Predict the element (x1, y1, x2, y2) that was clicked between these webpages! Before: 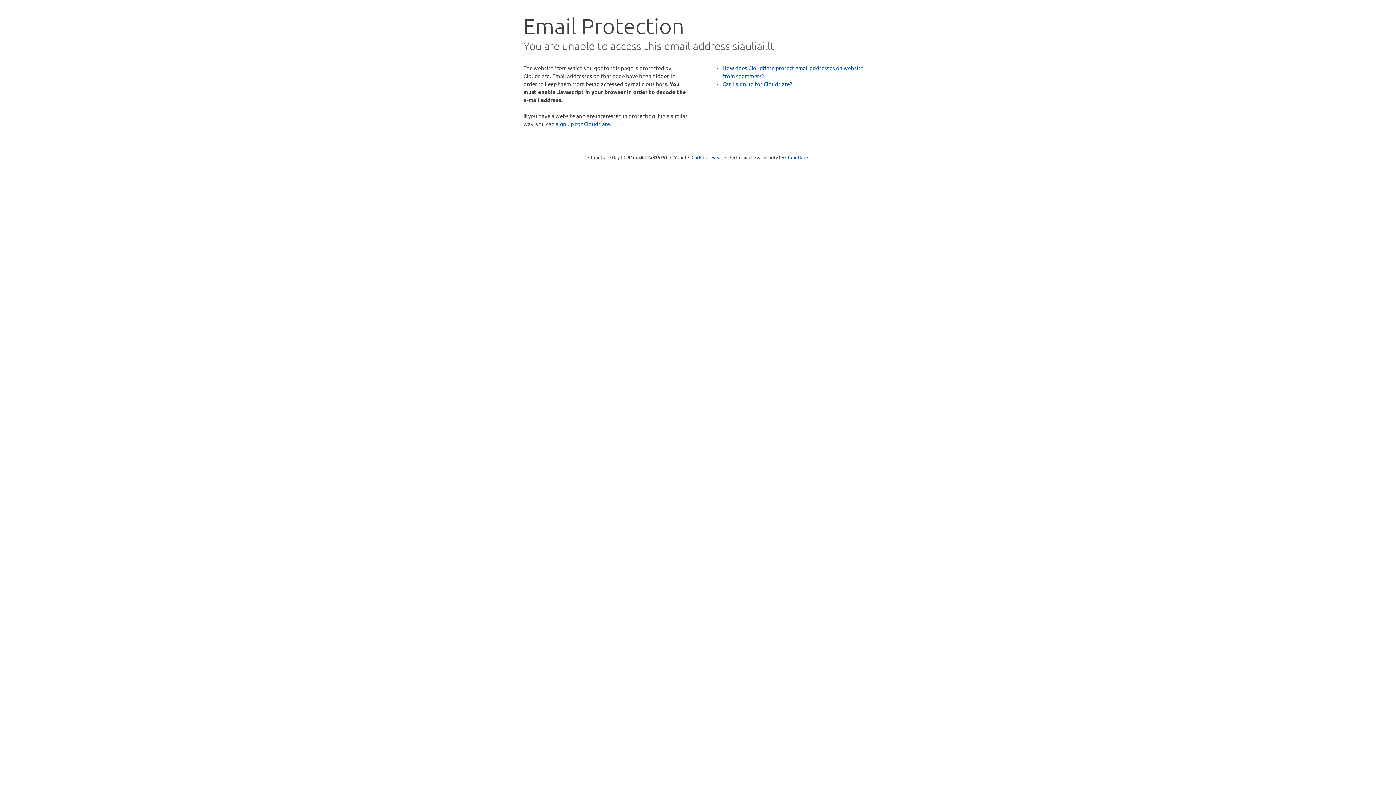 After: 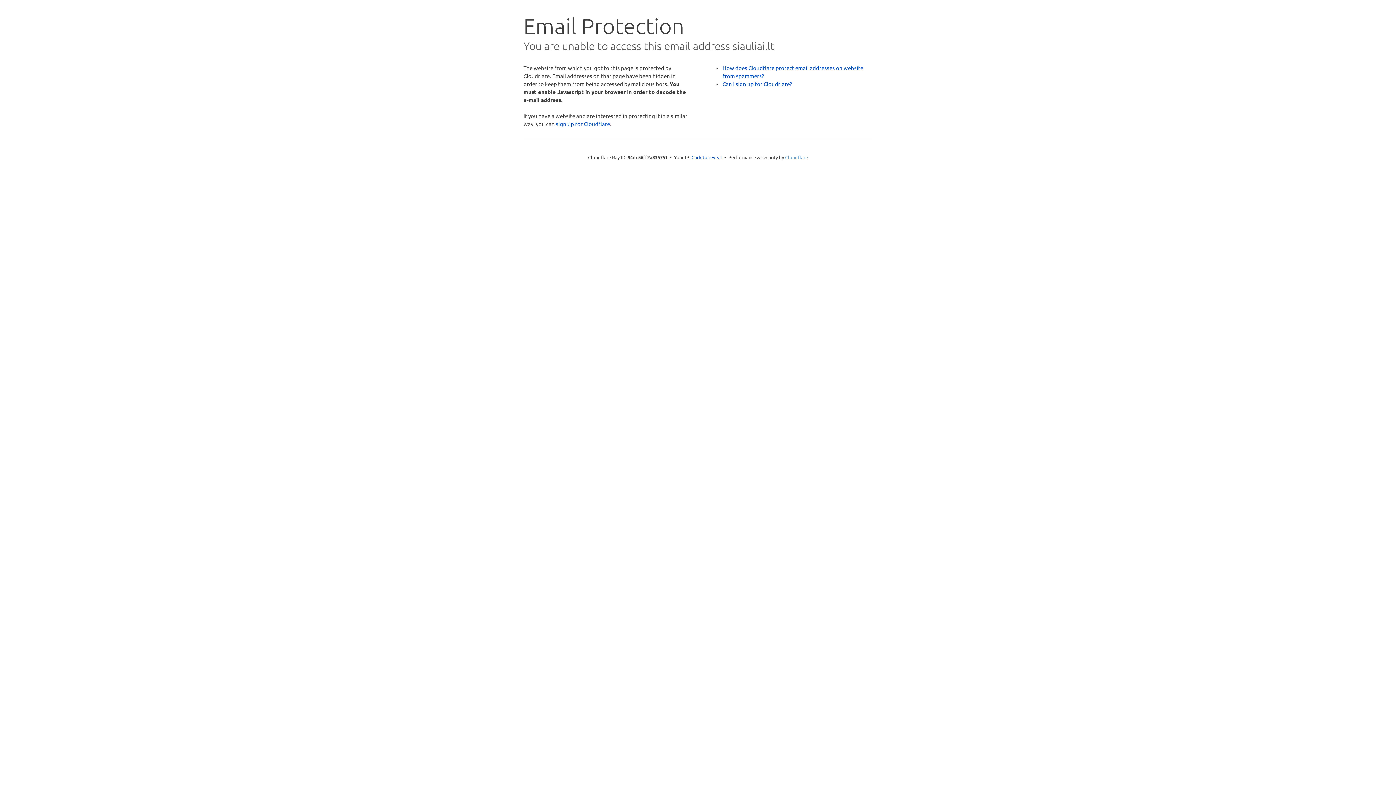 Action: label: Cloudflare bbox: (785, 154, 808, 160)